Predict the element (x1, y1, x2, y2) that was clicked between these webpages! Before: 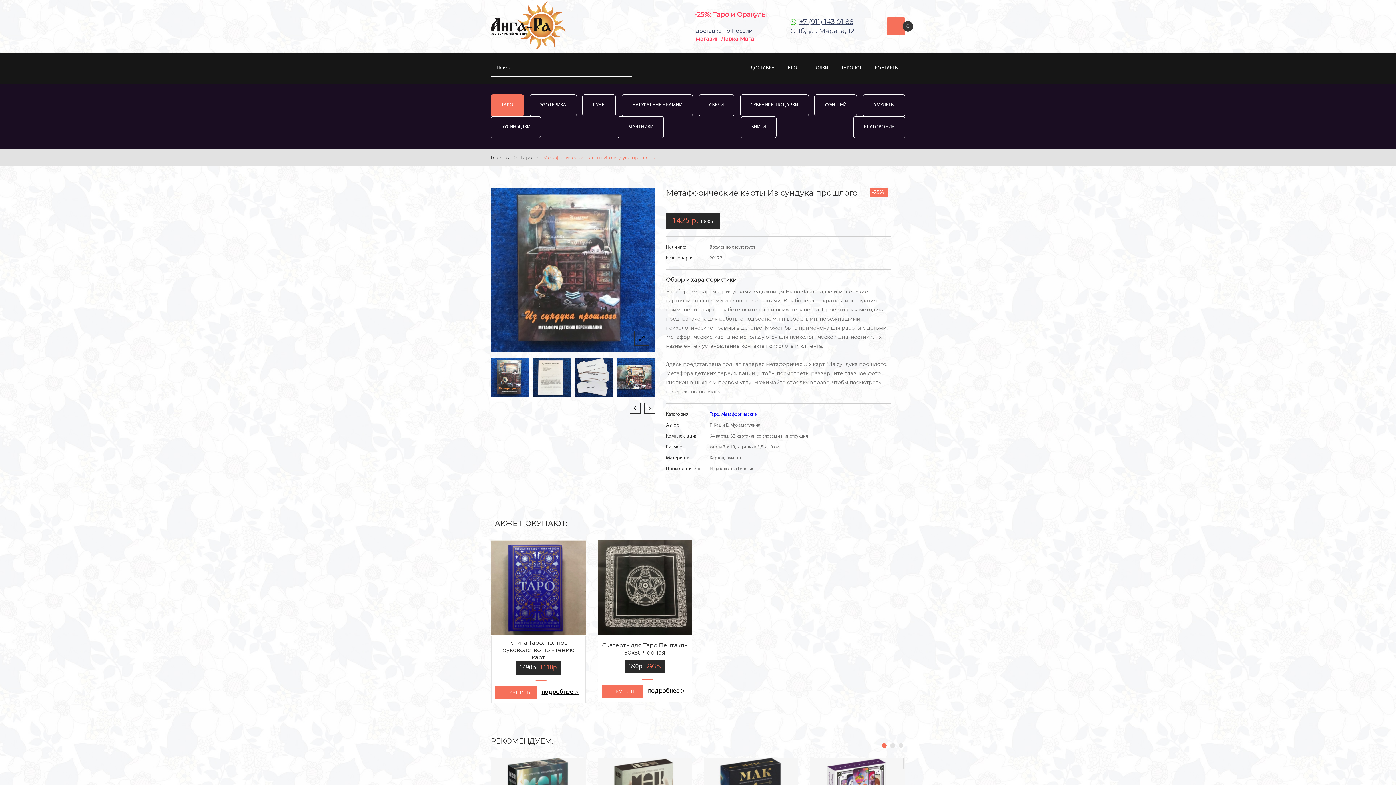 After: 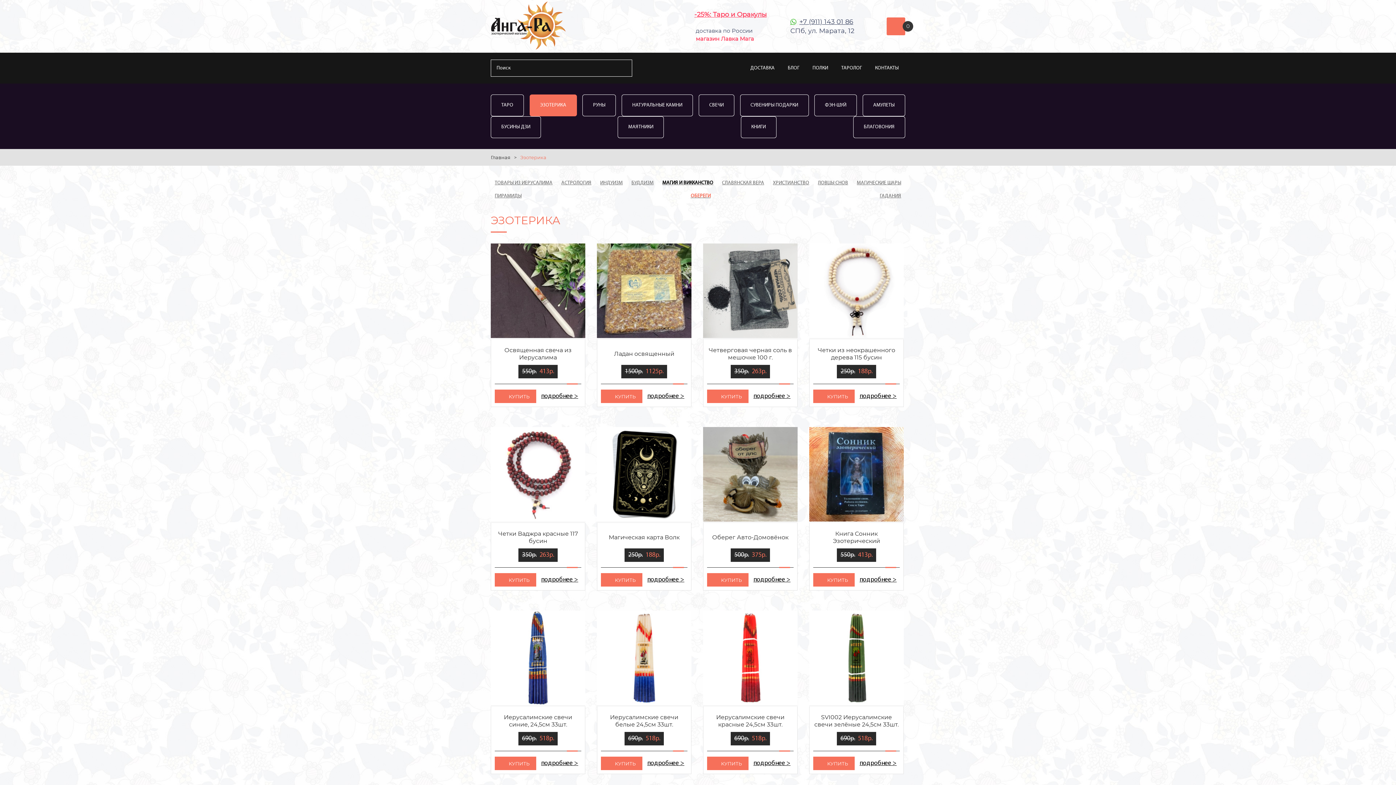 Action: label: ЭЗОТЕРИКА bbox: (529, 94, 576, 116)